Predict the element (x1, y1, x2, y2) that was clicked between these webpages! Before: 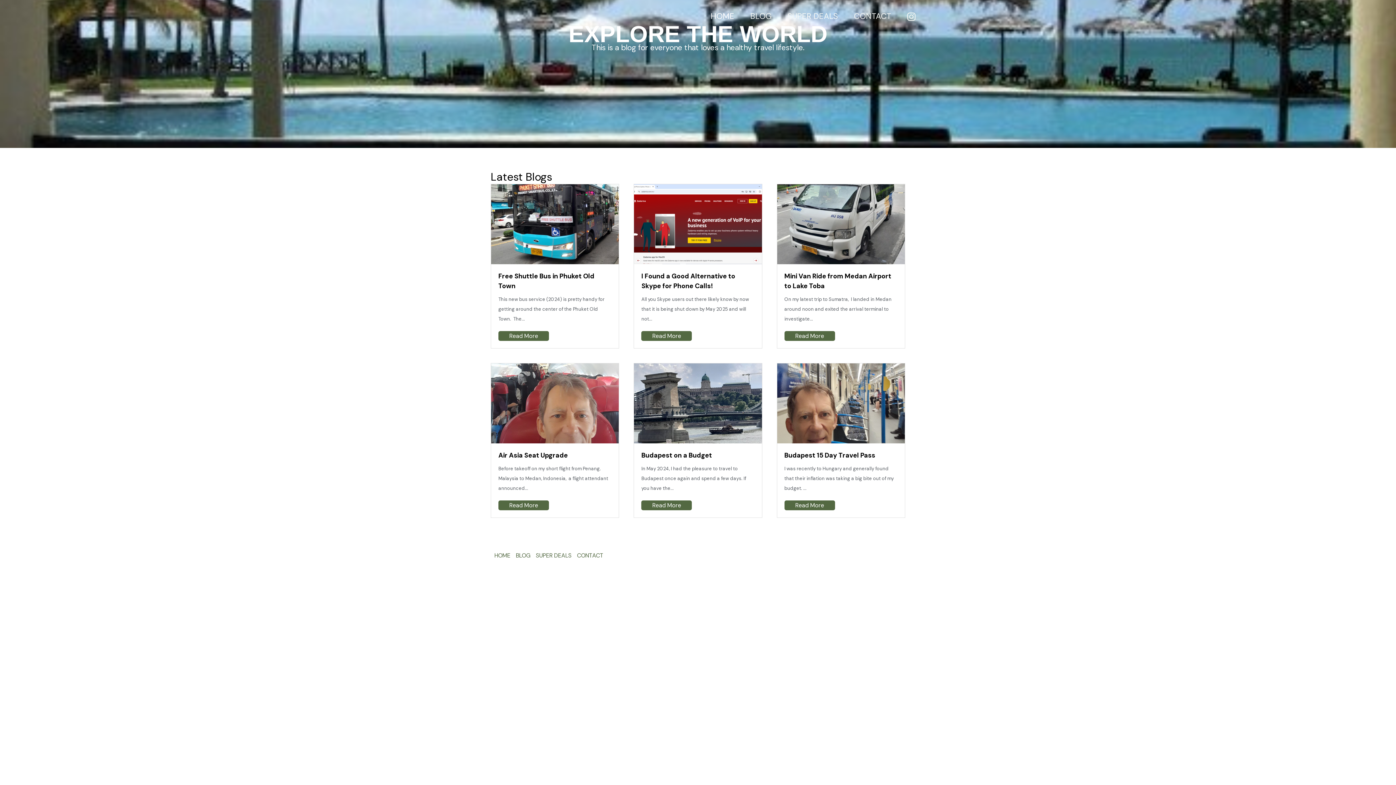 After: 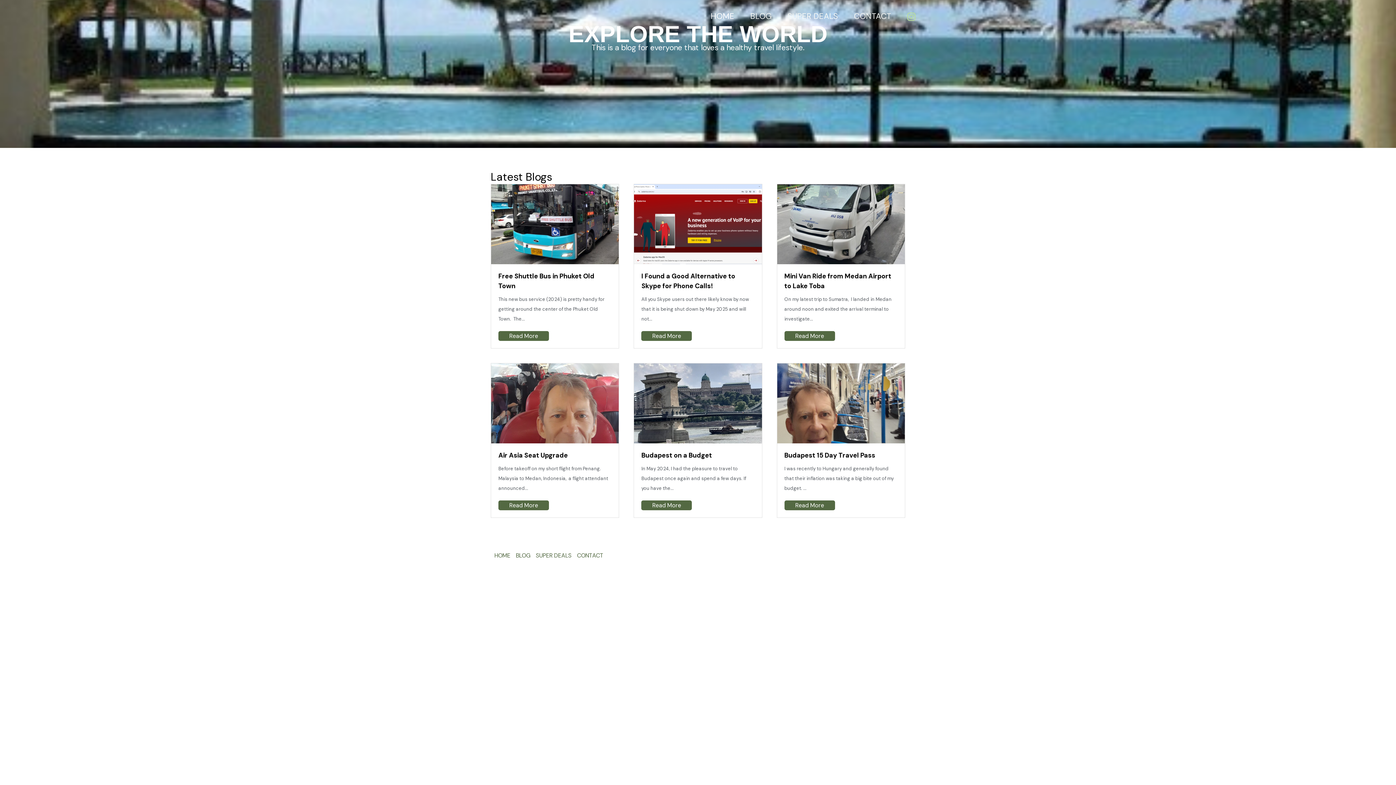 Action: bbox: (906, 11, 916, 21) label: Instagram